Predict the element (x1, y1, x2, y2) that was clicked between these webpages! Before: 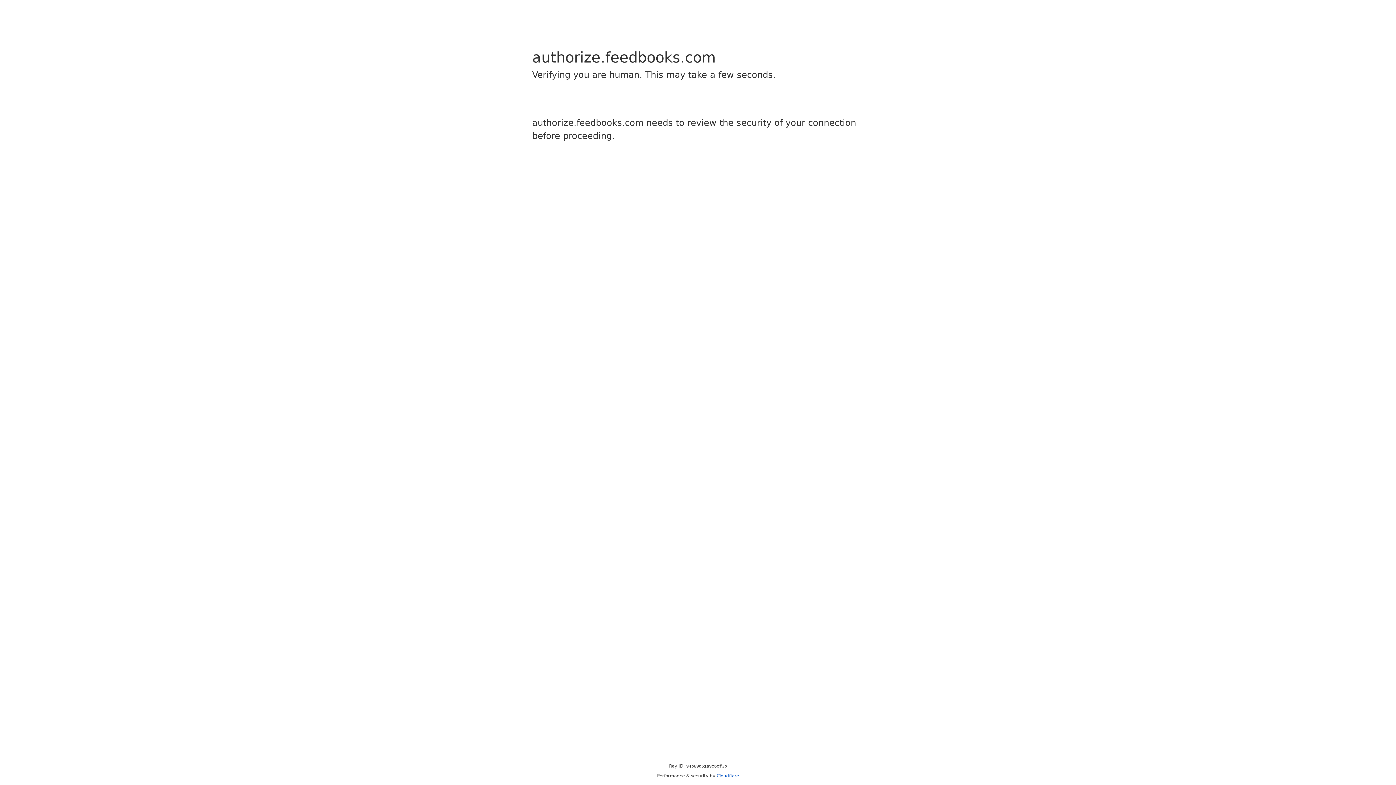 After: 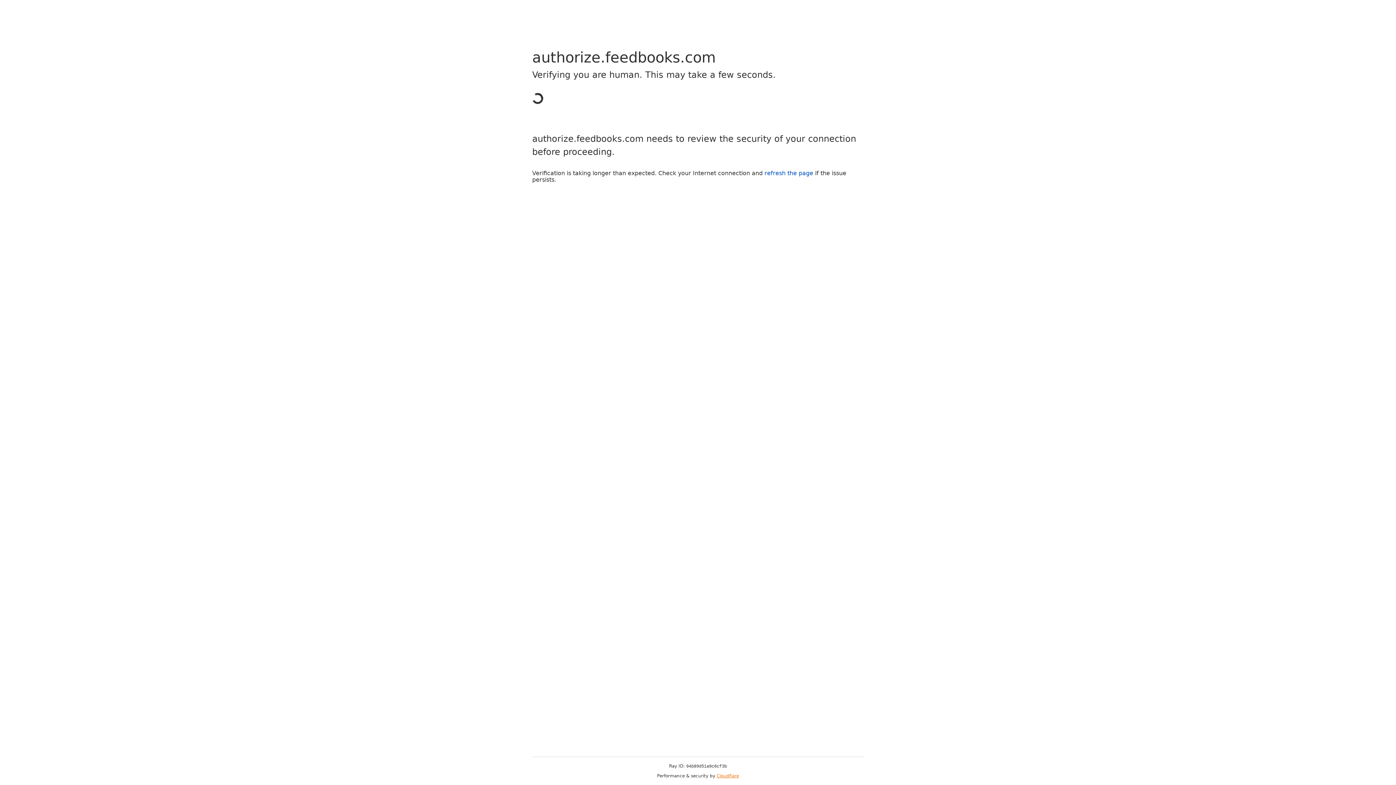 Action: bbox: (716, 773, 739, 778) label: Cloudflare